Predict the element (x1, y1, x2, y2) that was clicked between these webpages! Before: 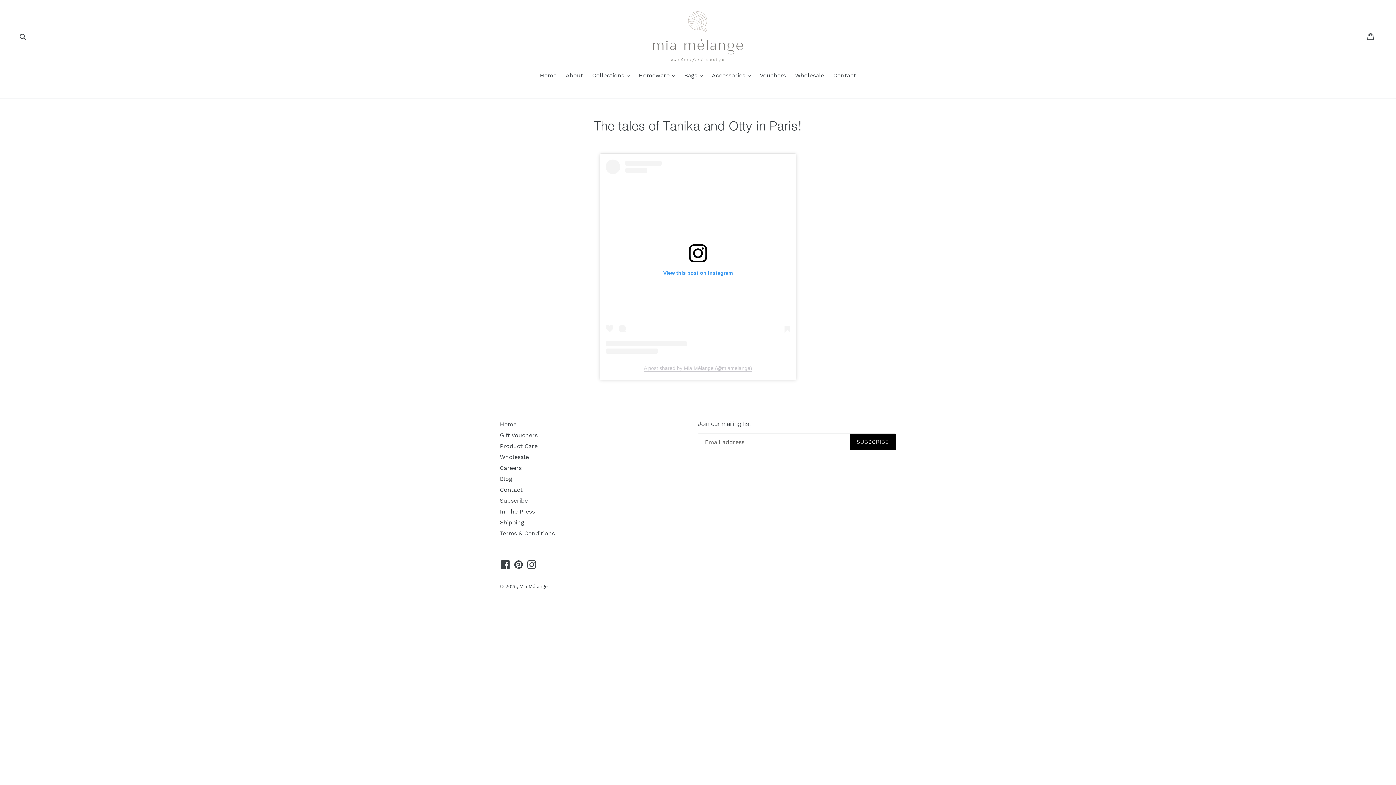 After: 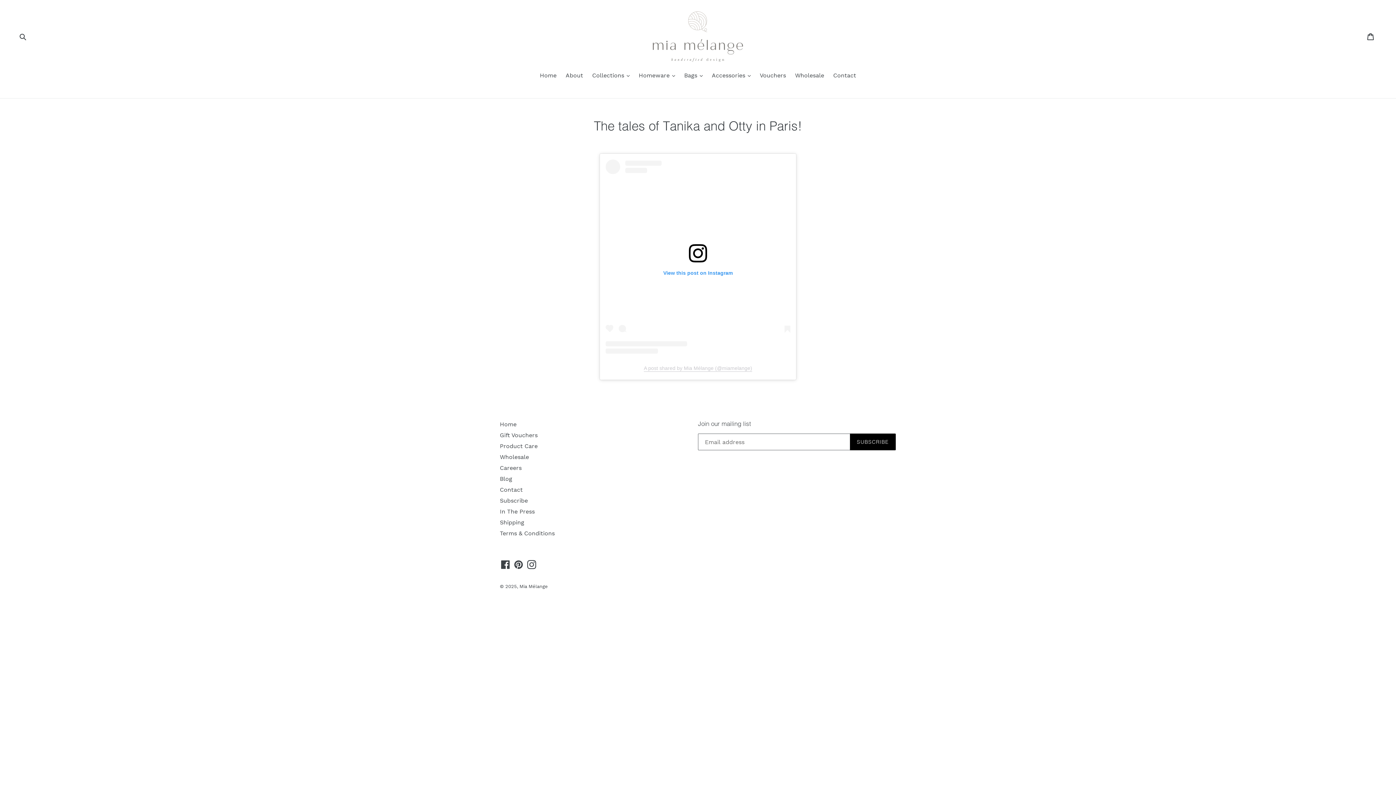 Action: label: A post shared by Mia Mélange (@miamelange) bbox: (643, 365, 752, 371)